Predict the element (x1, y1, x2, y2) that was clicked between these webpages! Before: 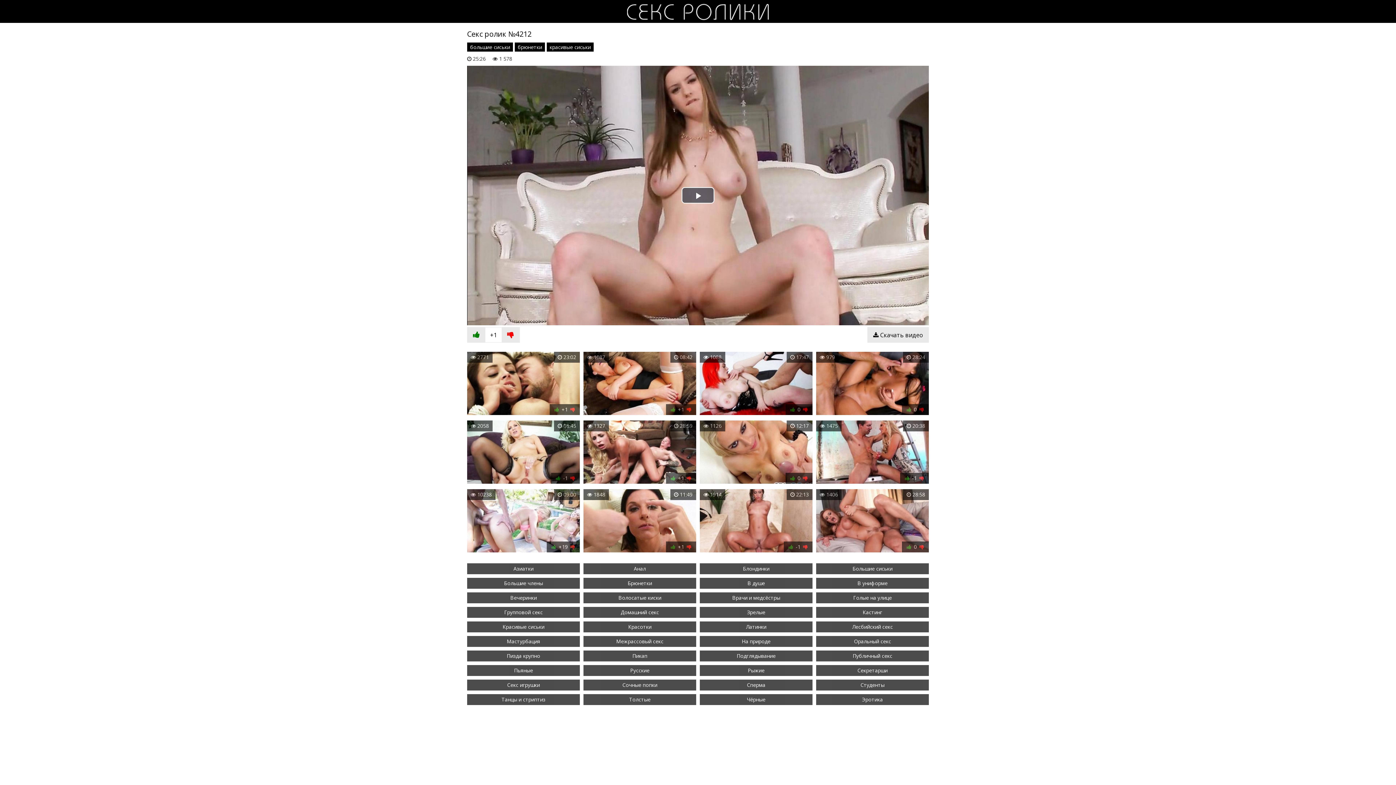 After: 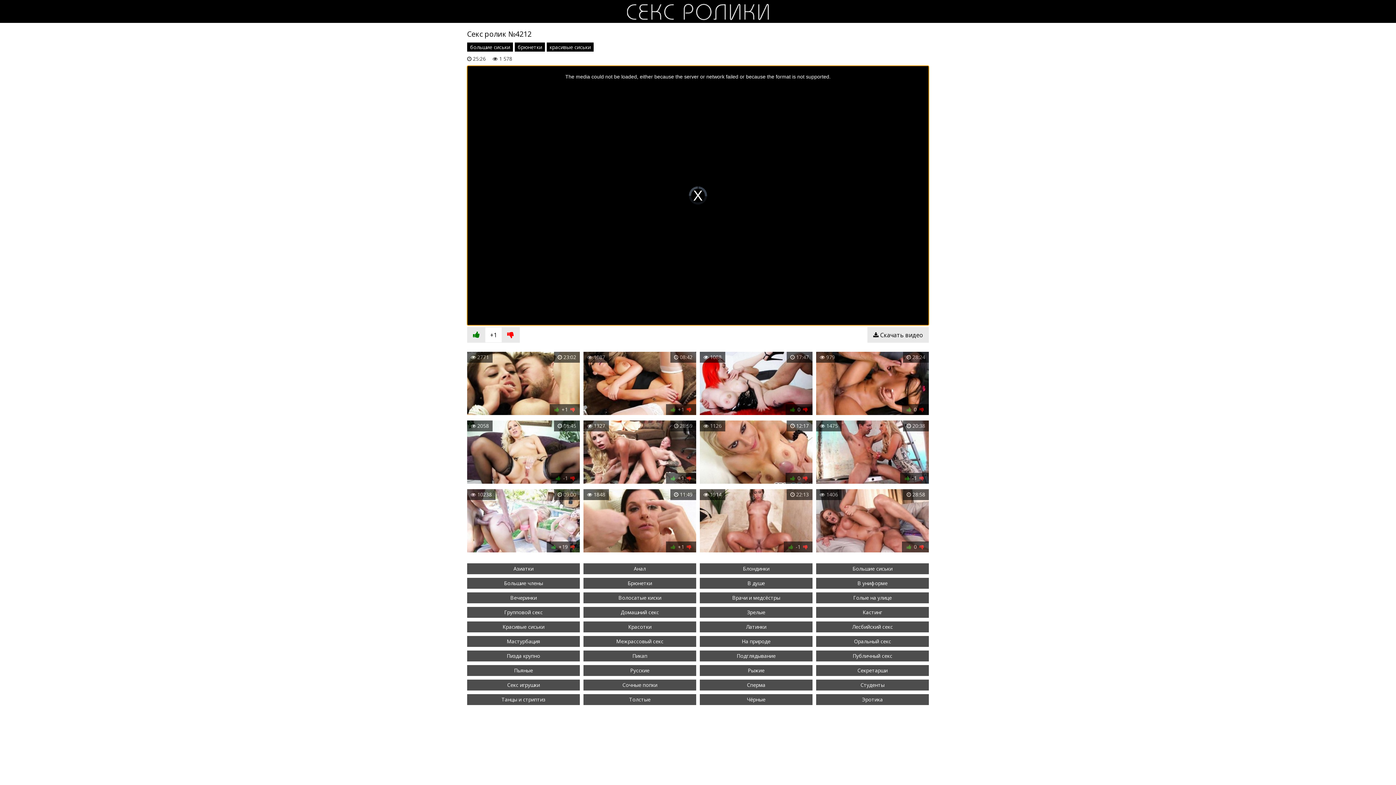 Action: bbox: (681, 187, 714, 203) label: Play Video